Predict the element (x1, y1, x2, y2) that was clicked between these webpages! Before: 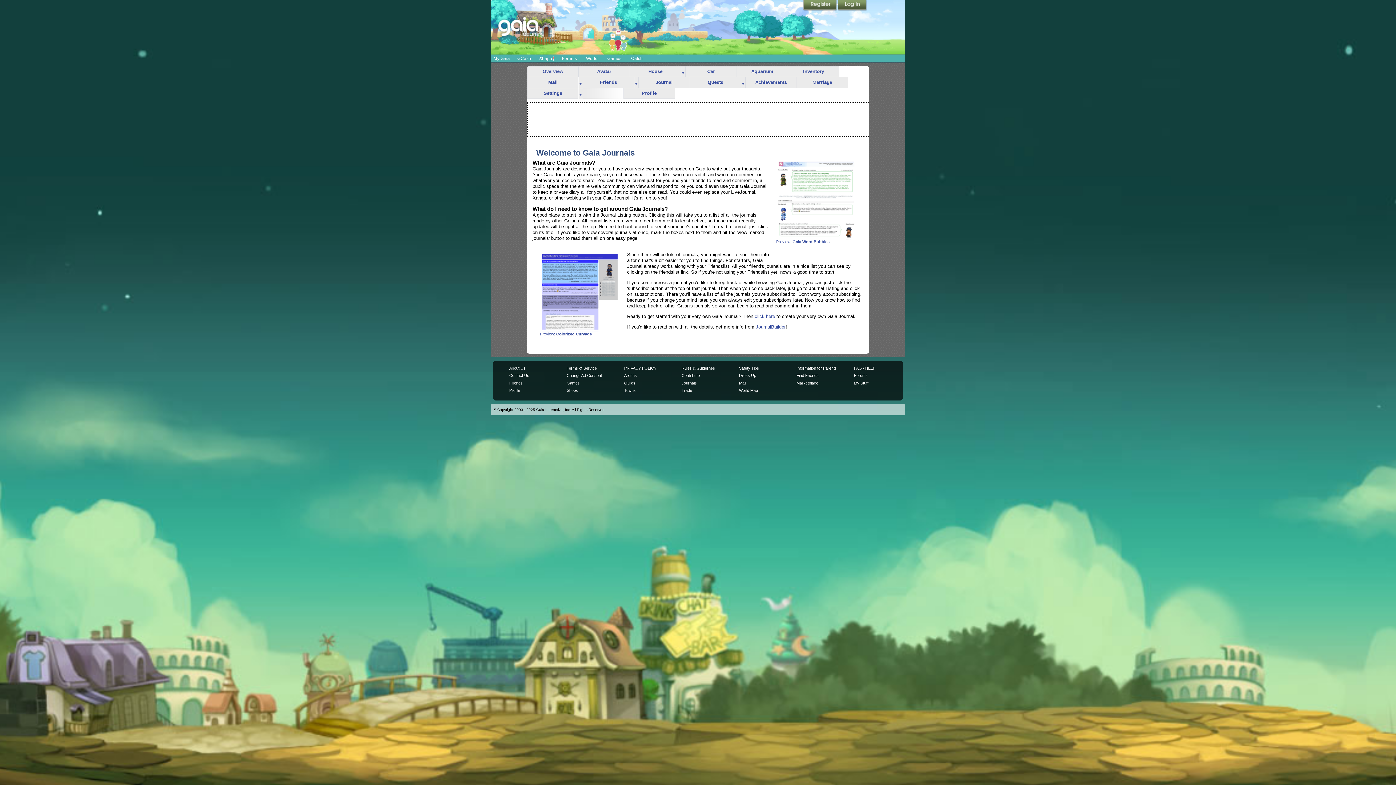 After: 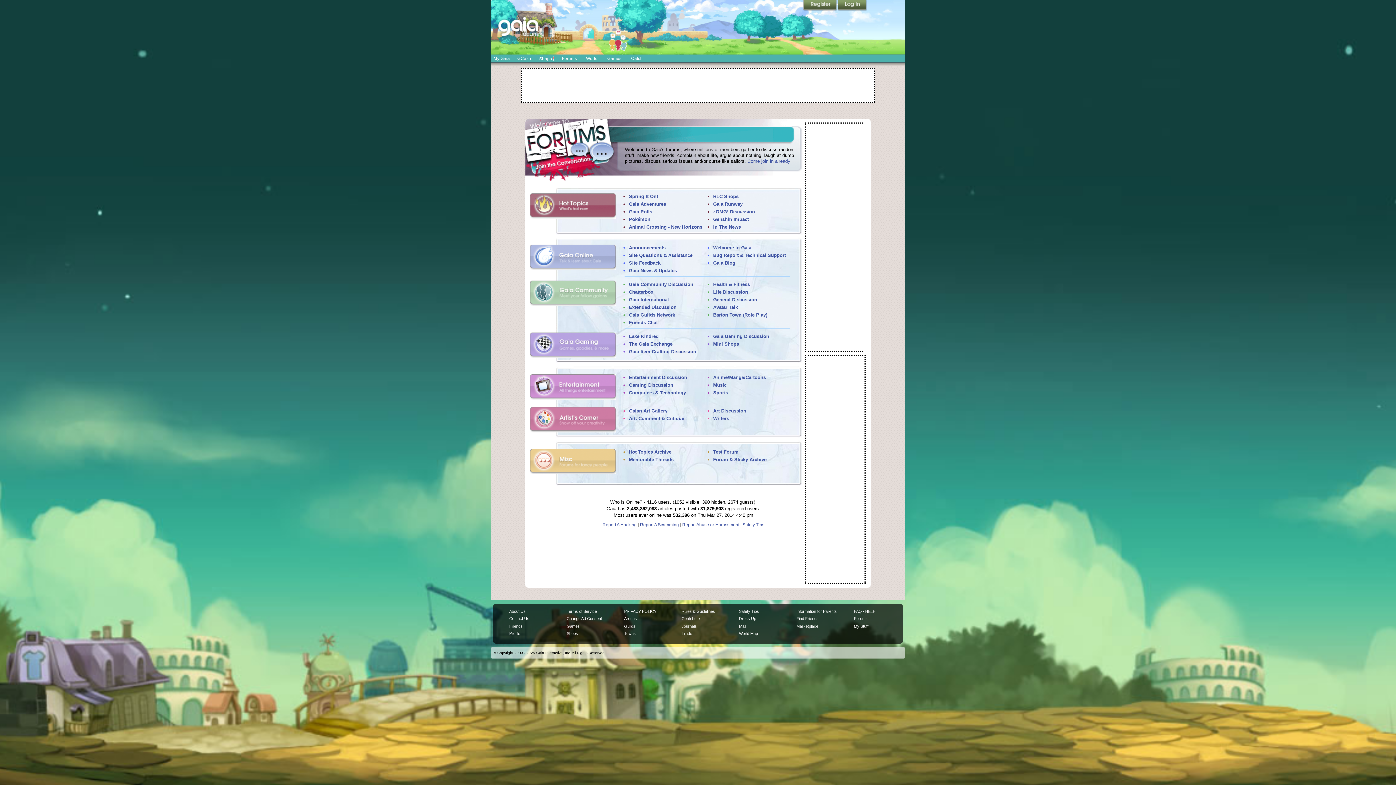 Action: bbox: (558, 54, 580, 62) label: Forums